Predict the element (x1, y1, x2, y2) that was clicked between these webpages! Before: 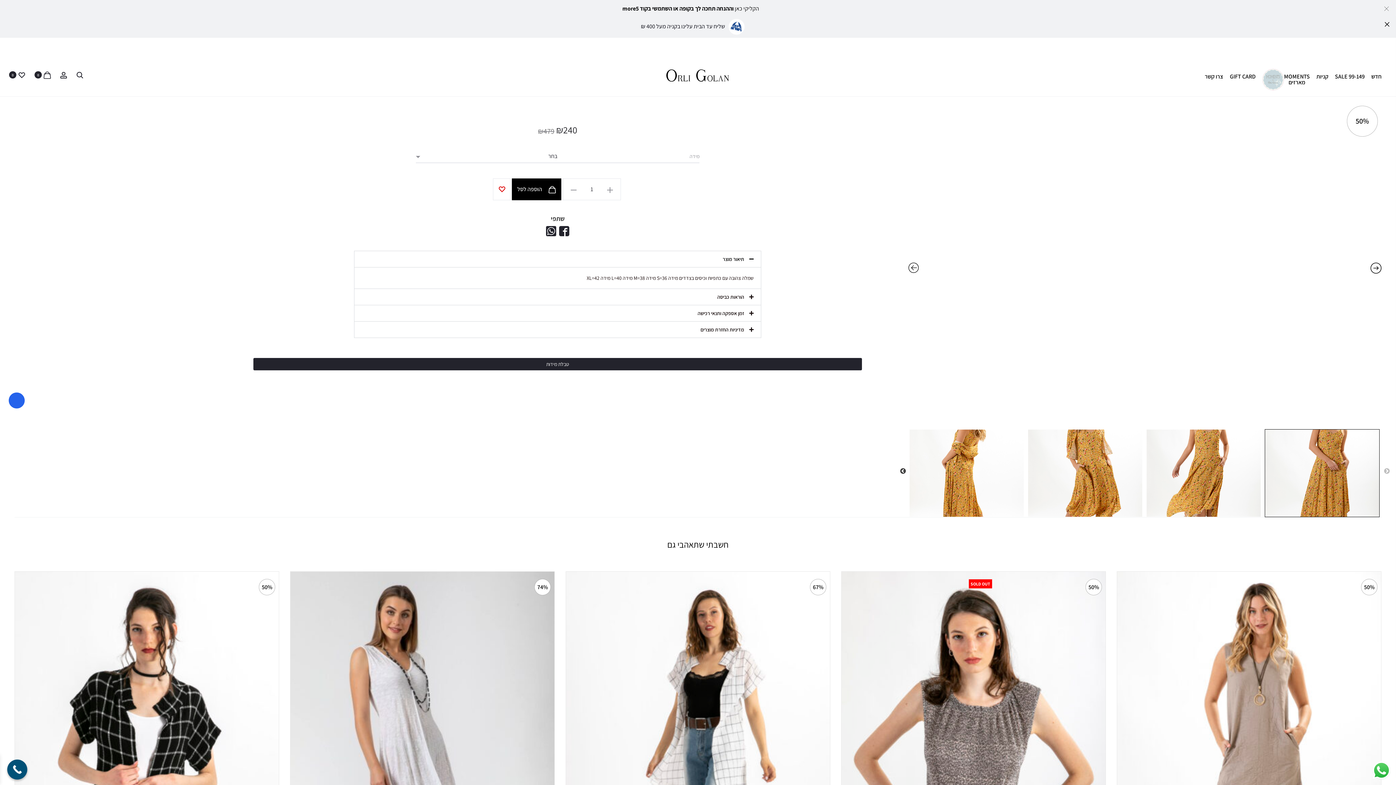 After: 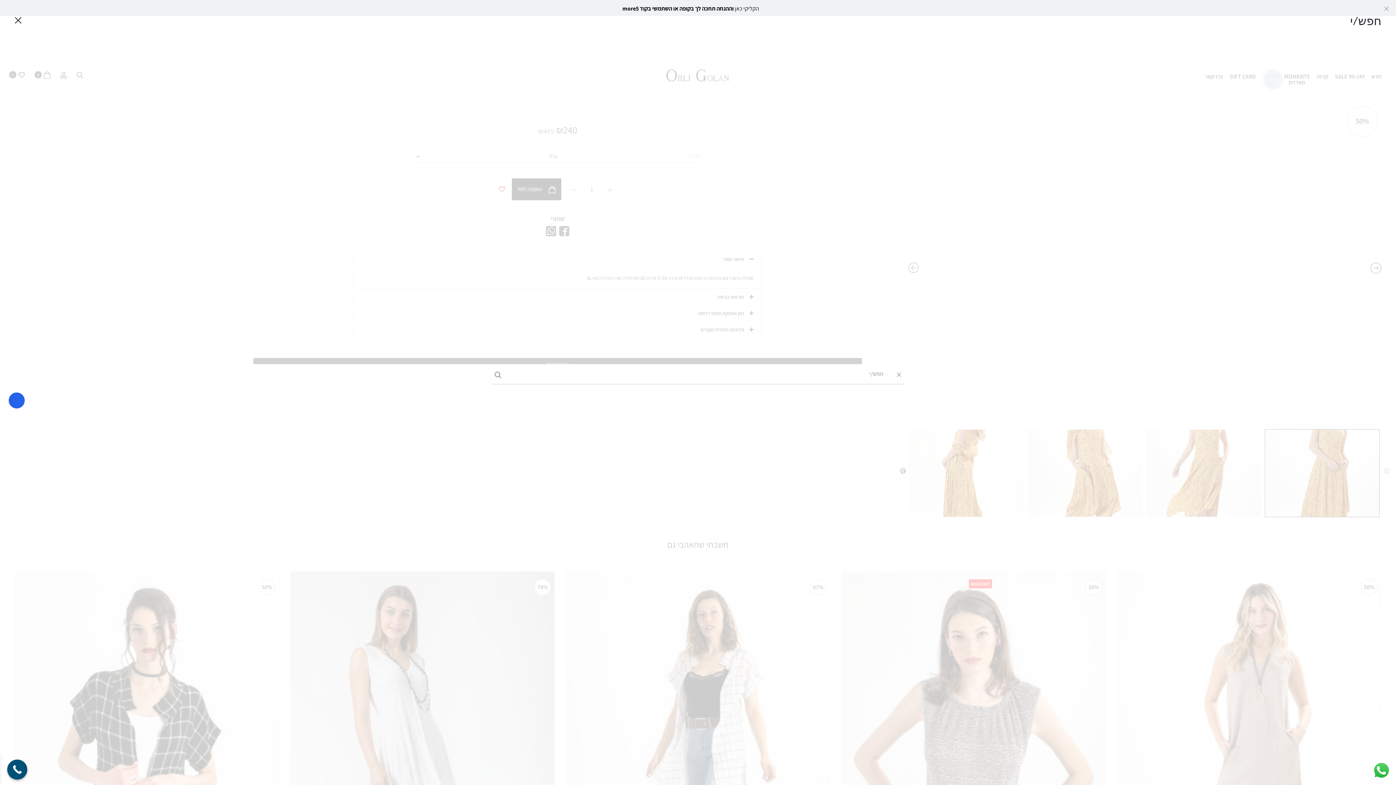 Action: bbox: (76, 70, 83, 78)